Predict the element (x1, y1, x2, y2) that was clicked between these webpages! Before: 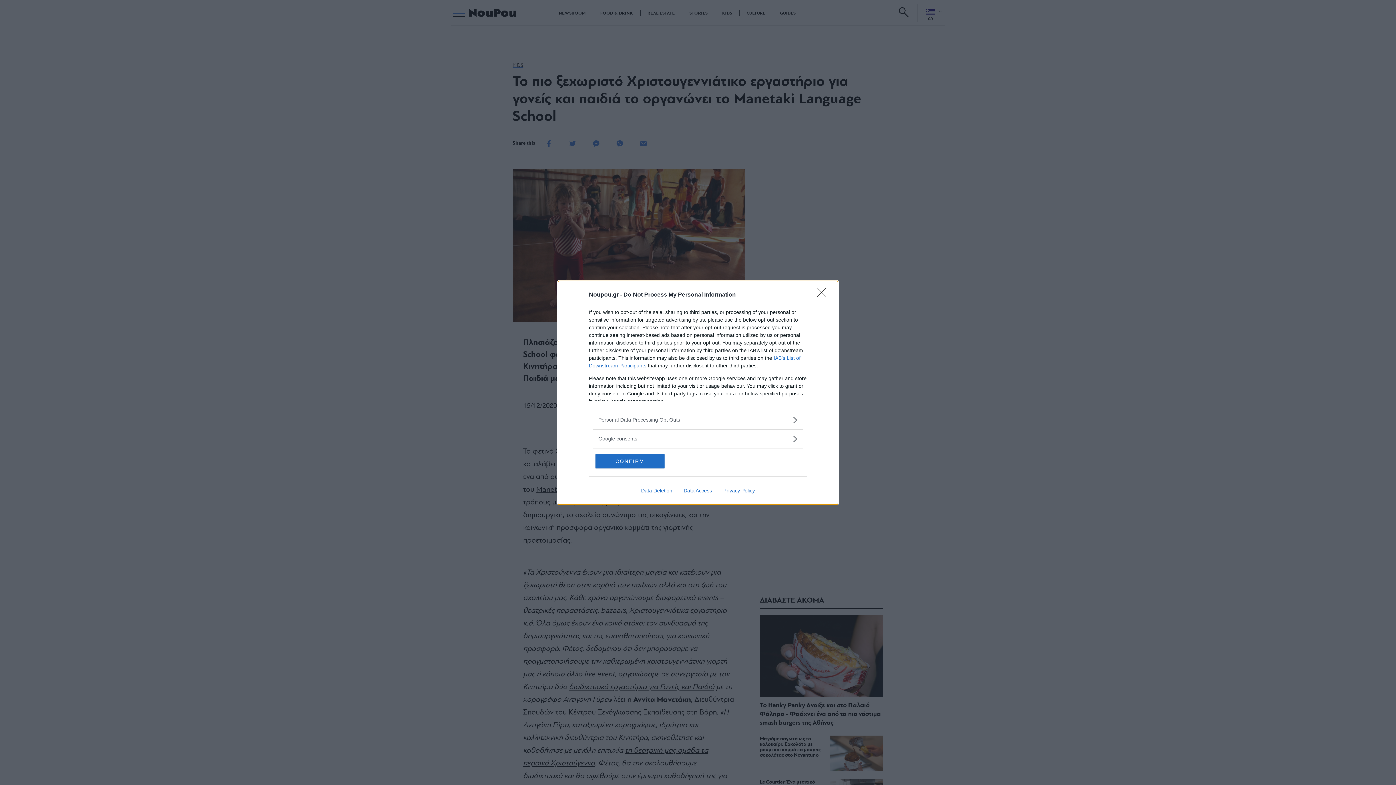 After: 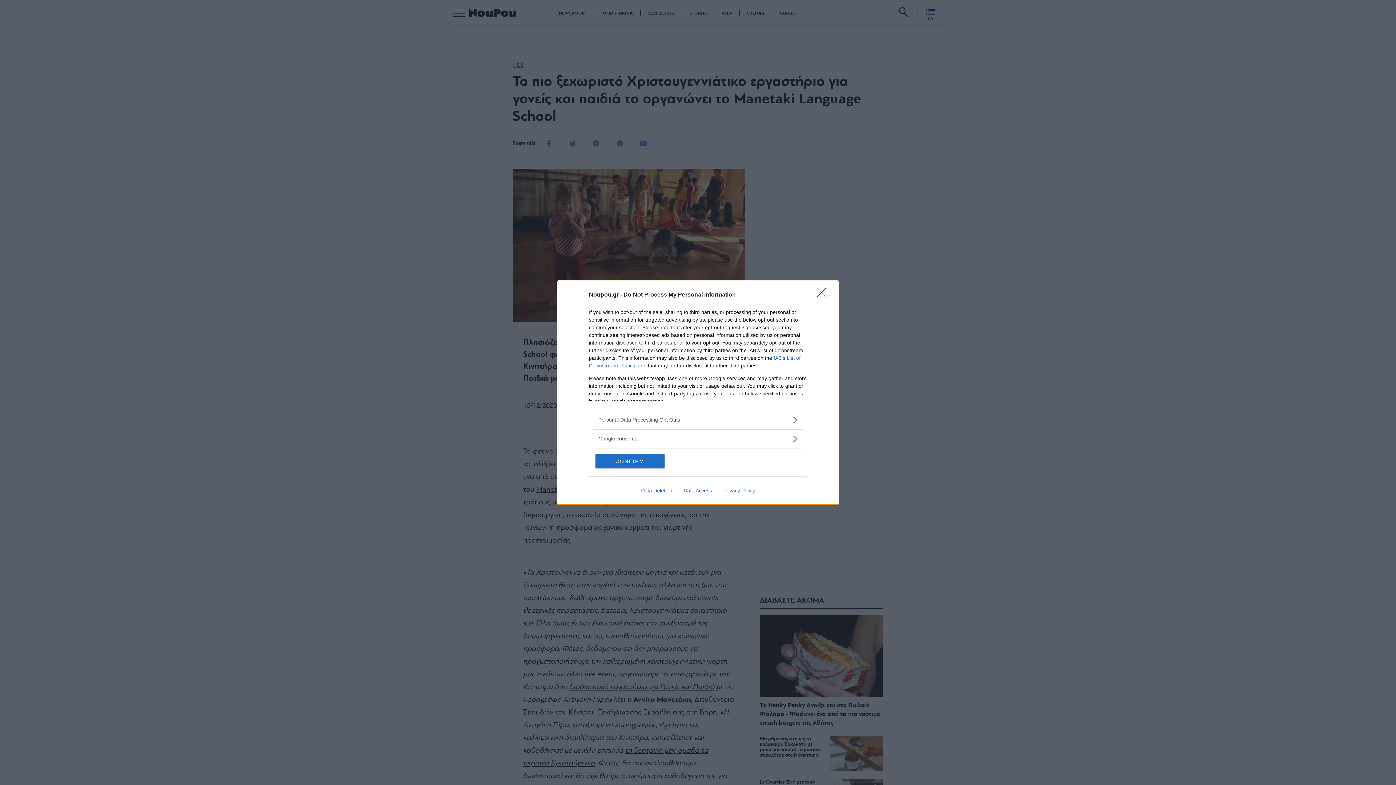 Action: label: Data Access bbox: (678, 487, 717, 493)